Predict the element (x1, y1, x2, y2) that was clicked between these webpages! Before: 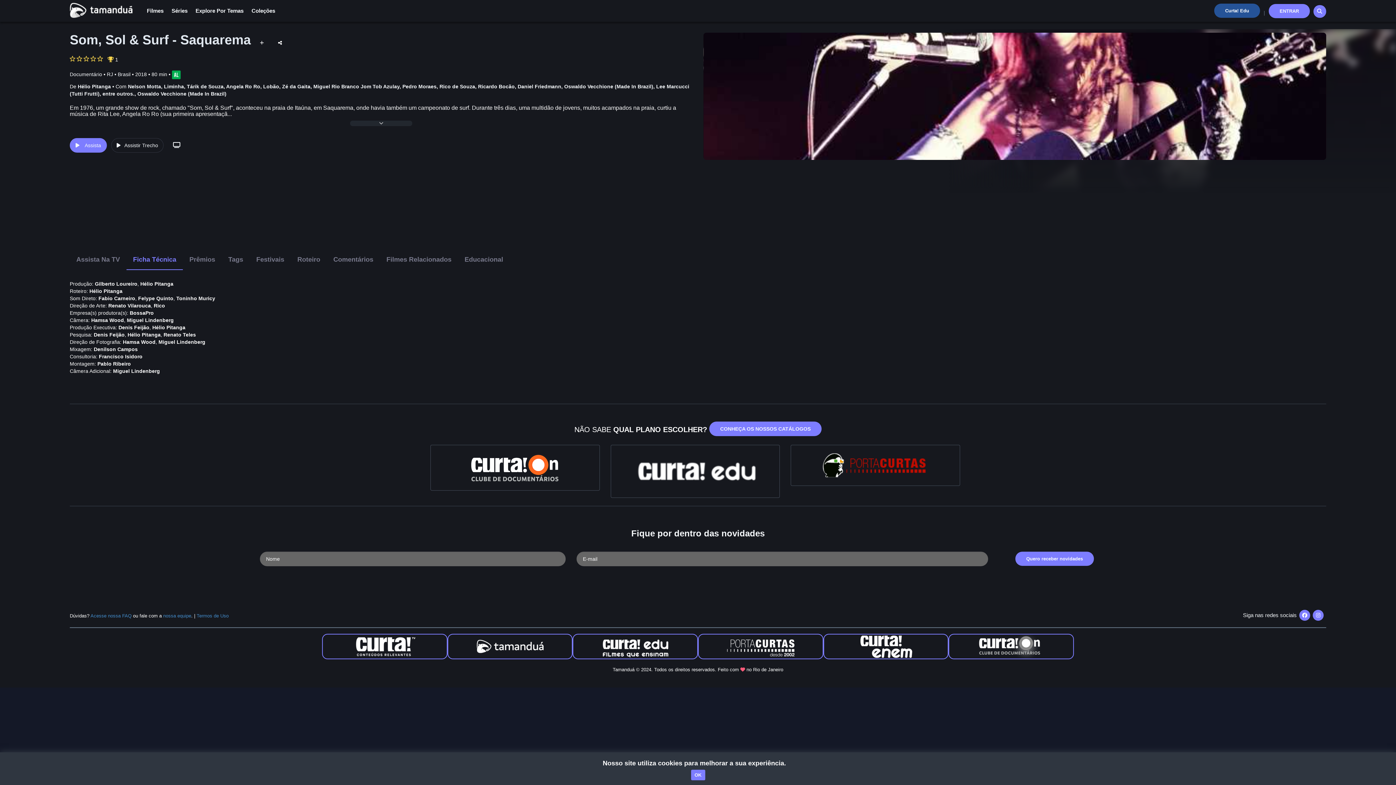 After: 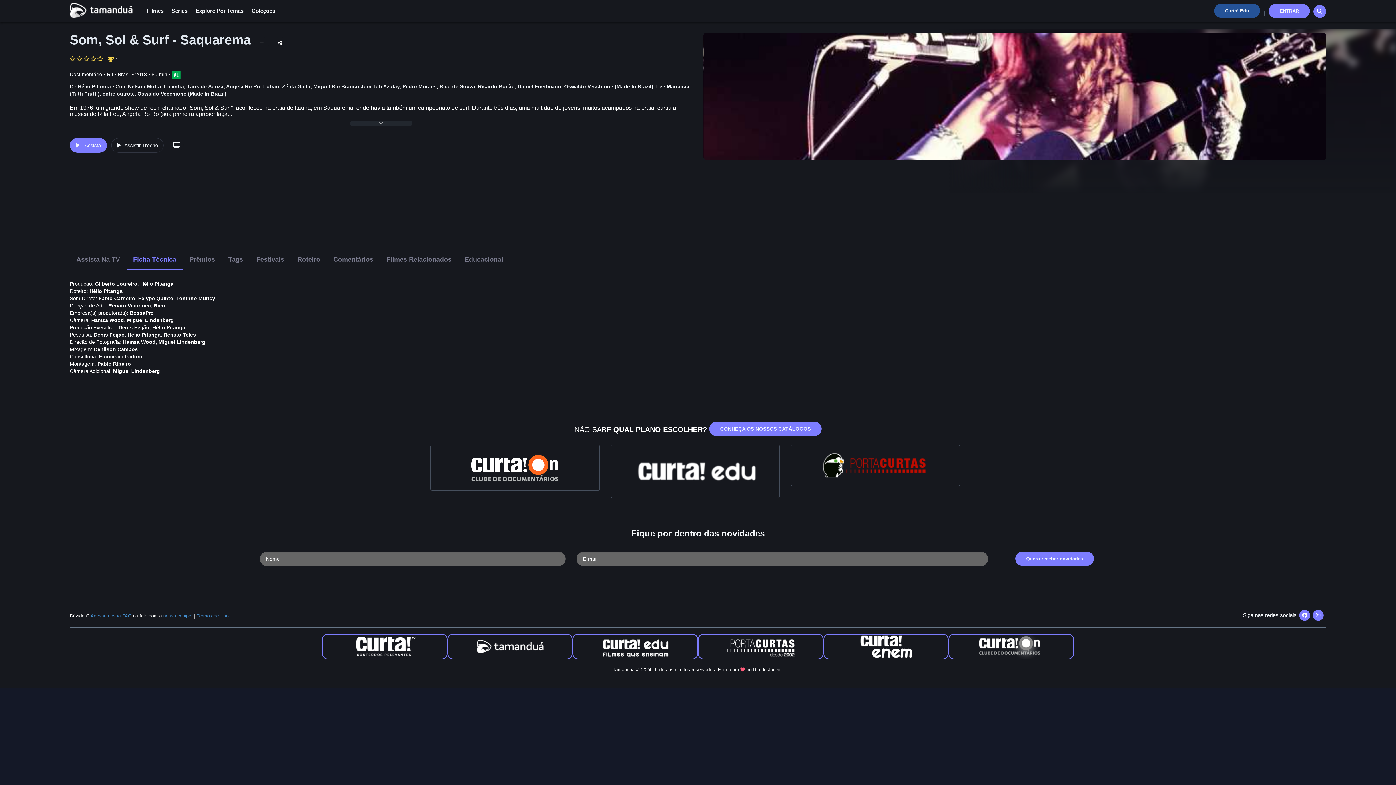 Action: label: OK bbox: (691, 770, 705, 780)